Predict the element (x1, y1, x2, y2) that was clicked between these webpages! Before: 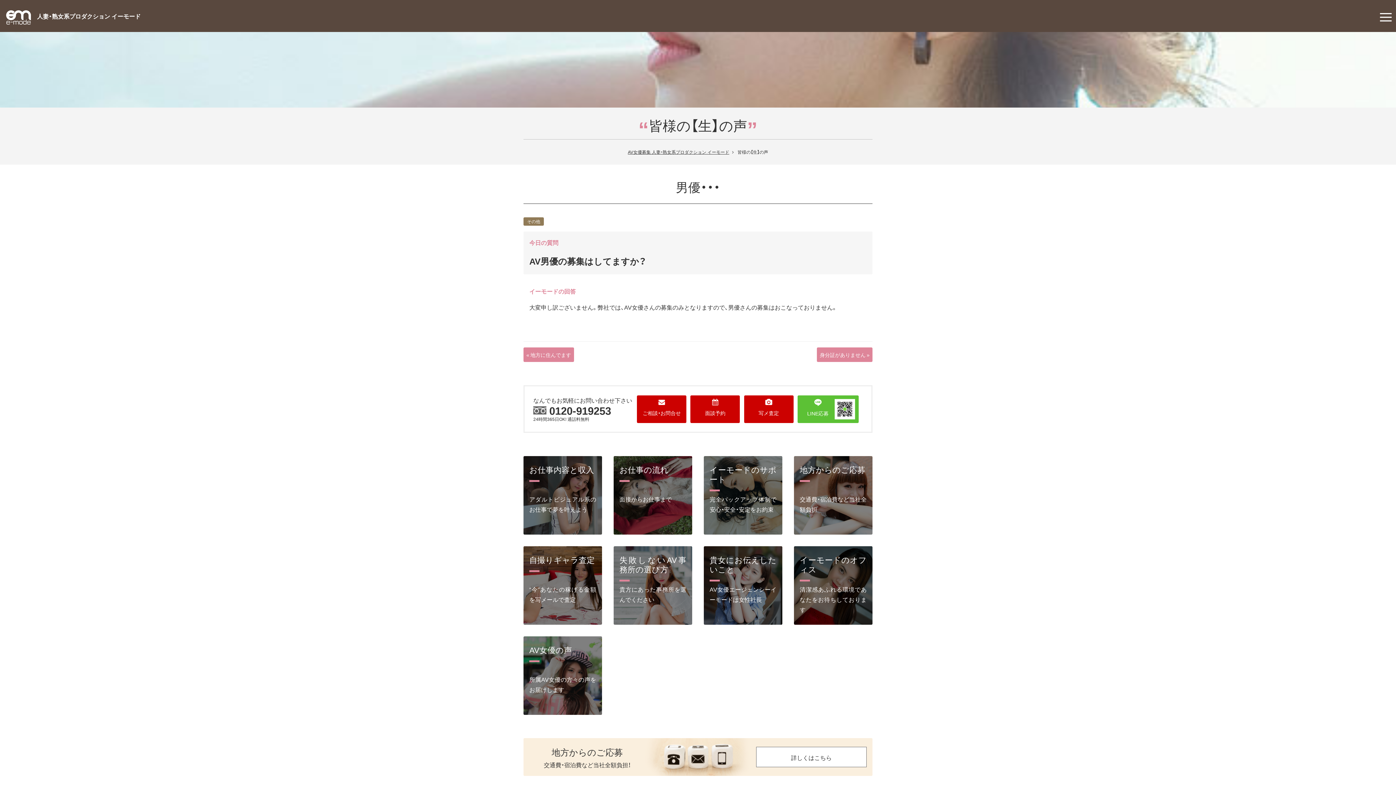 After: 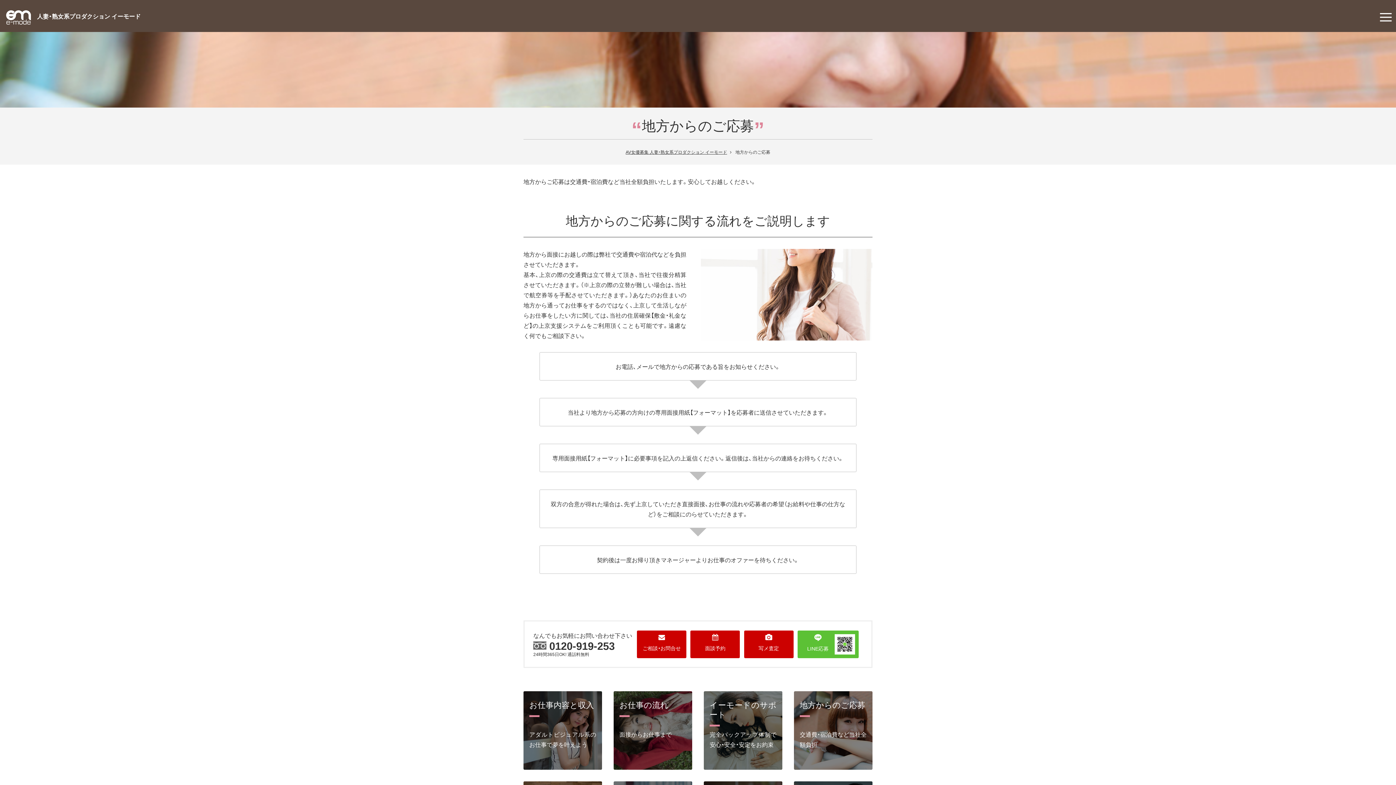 Action: label: 地方からのご応募

交通費・宿泊費など当社全額負担！

詳しくはこちら bbox: (523, 738, 872, 776)